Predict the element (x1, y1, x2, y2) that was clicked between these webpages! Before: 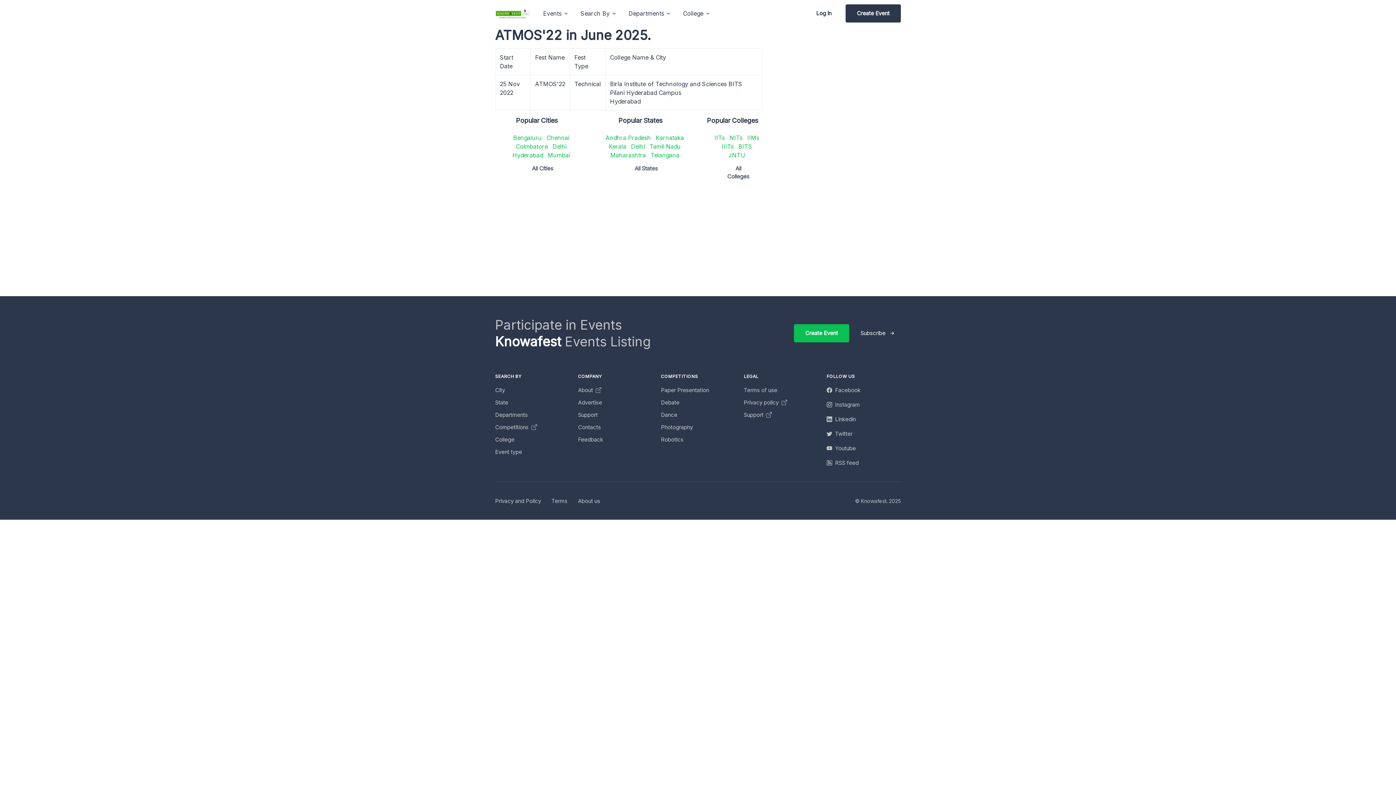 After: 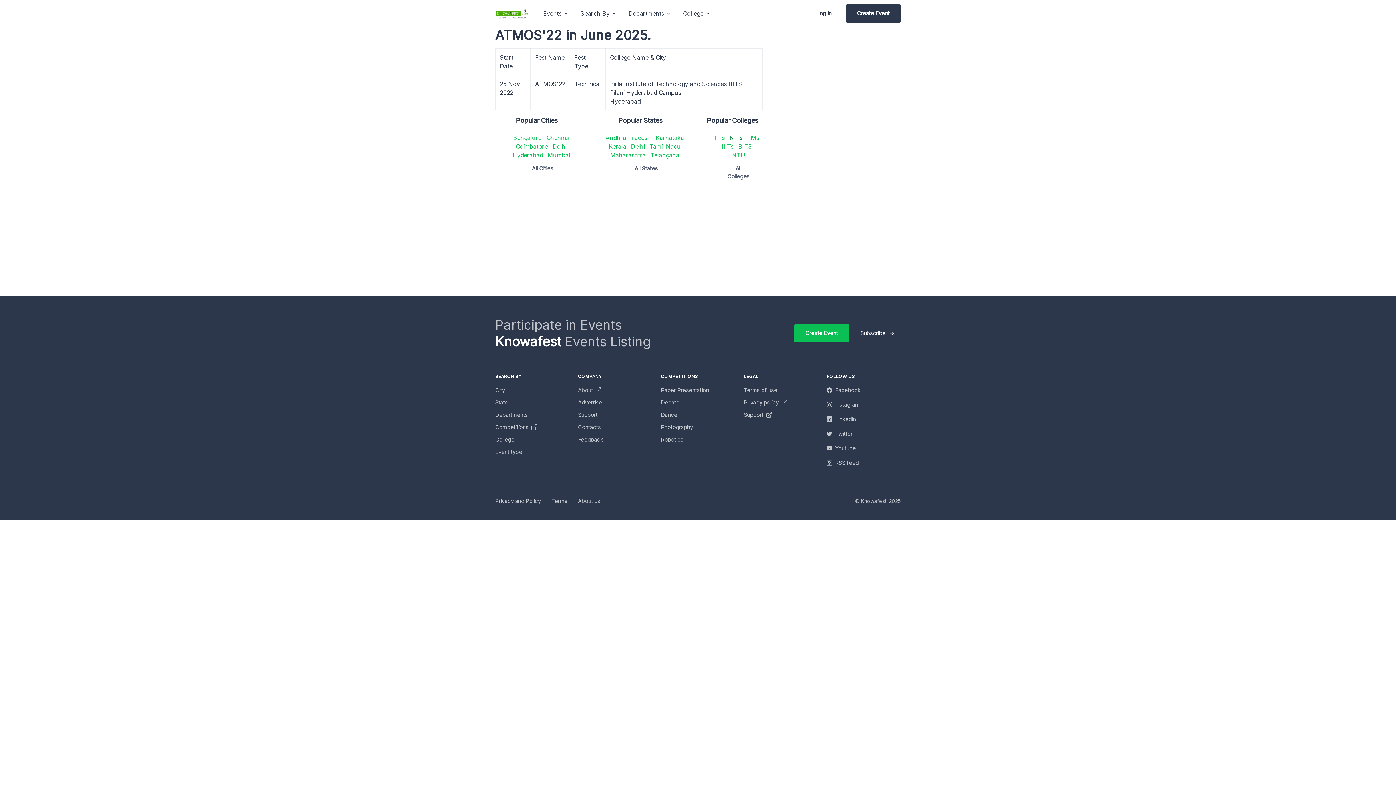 Action: bbox: (729, 134, 742, 141) label: NITs